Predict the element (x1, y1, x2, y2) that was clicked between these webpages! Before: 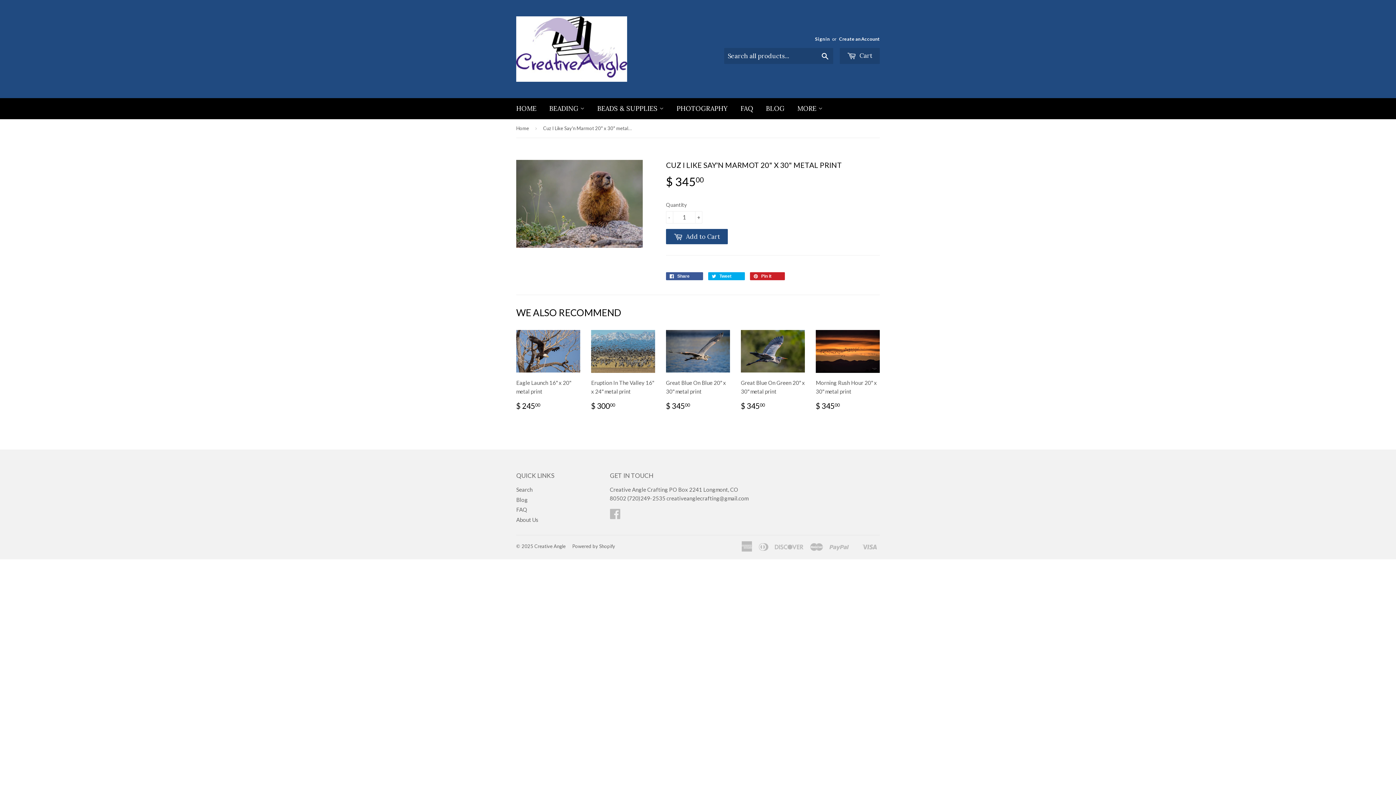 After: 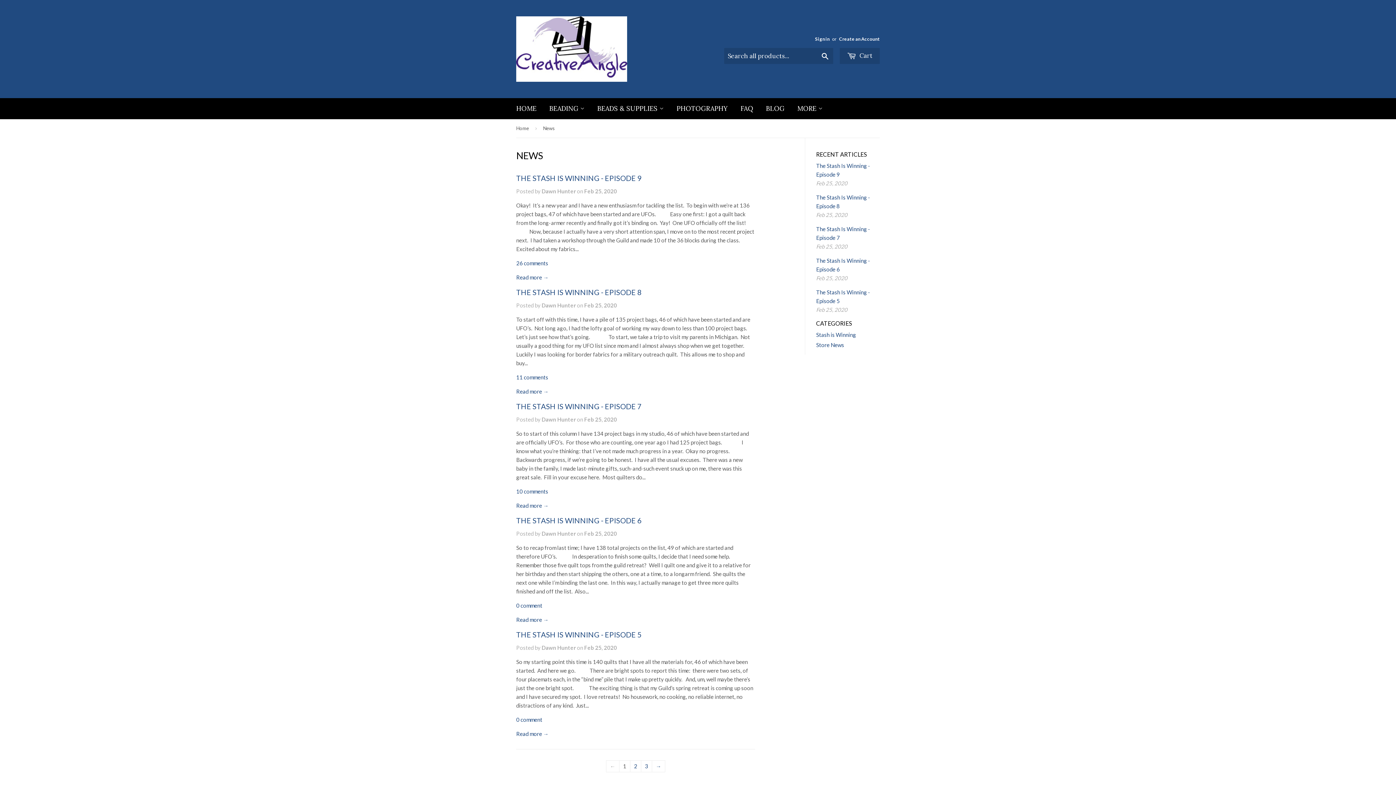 Action: label: Blog bbox: (516, 496, 528, 503)